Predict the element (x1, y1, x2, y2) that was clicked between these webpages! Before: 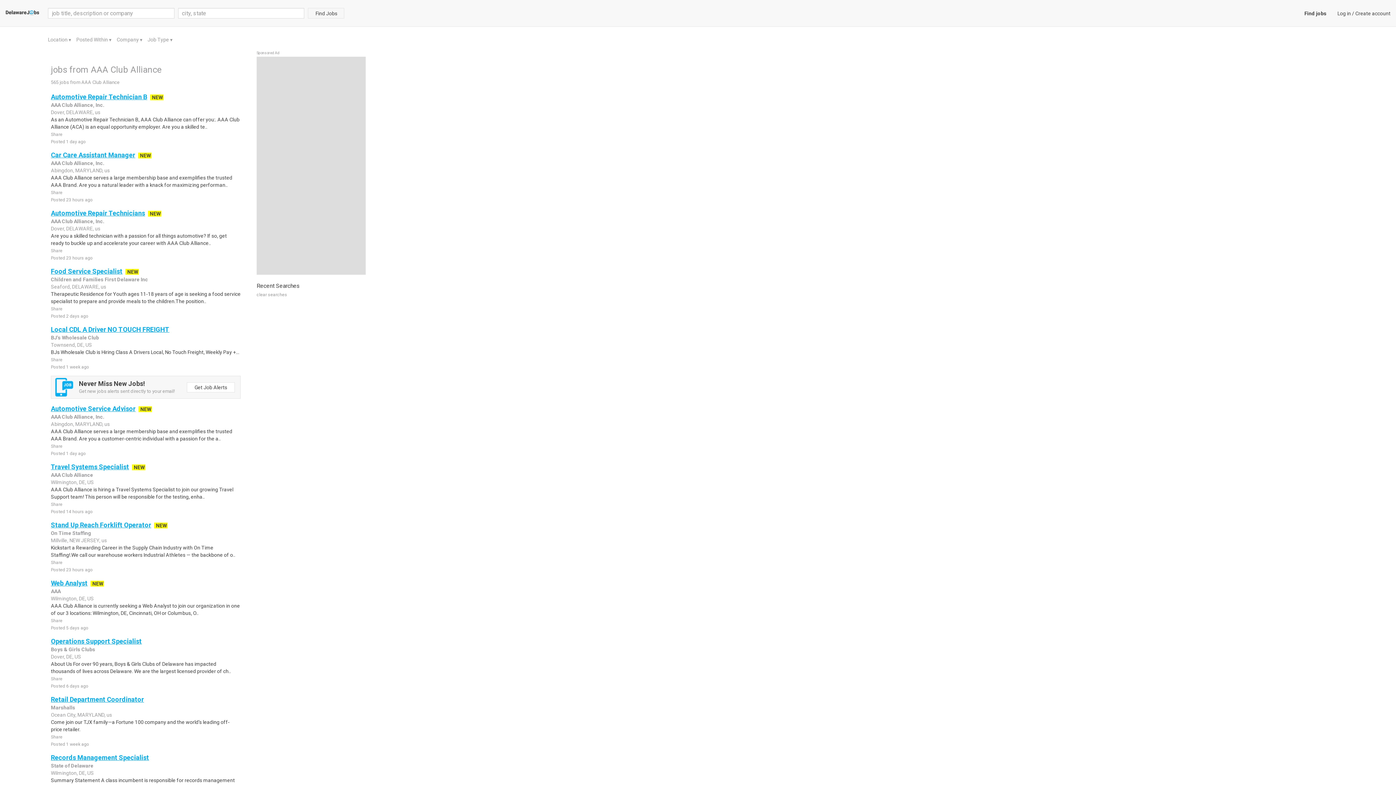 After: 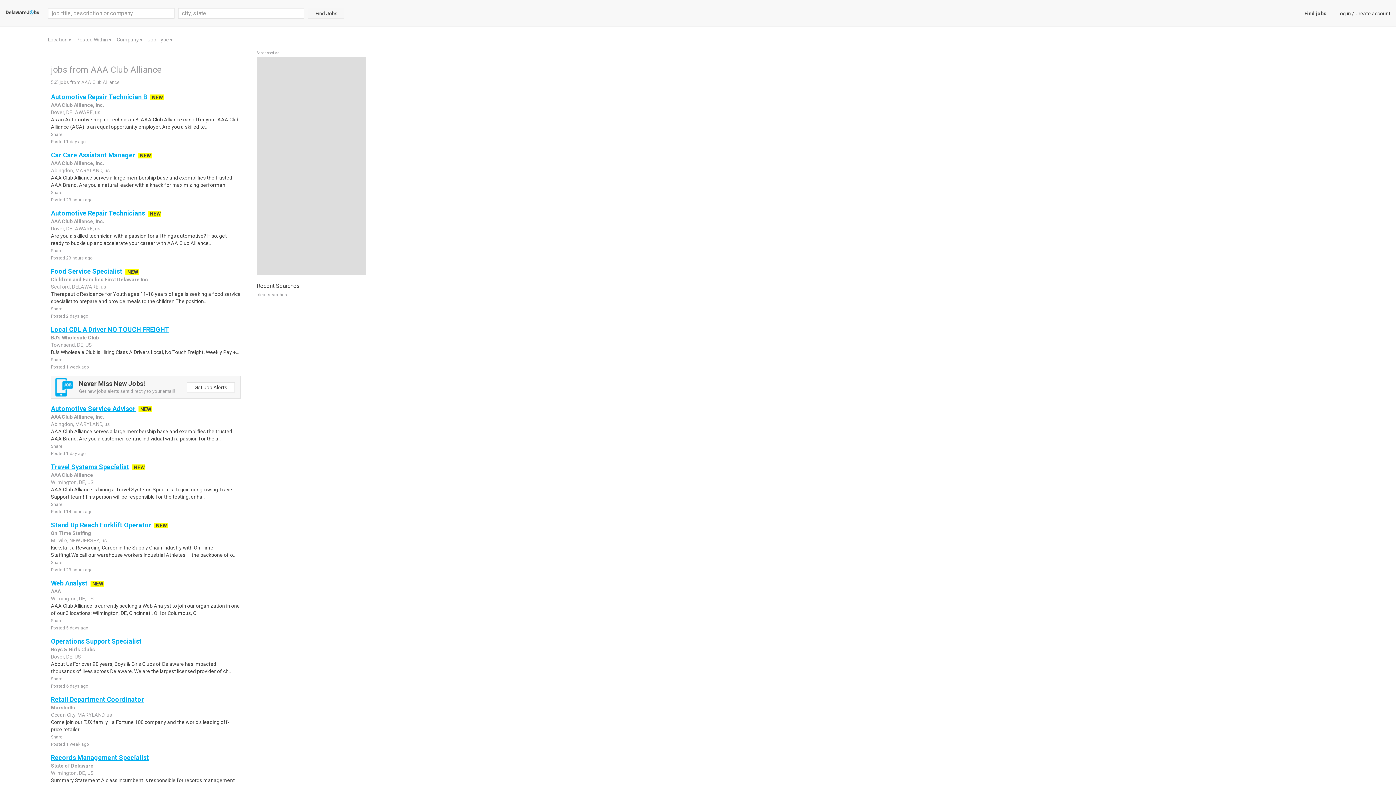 Action: bbox: (50, 405, 135, 412) label: Automotive Service Advisor